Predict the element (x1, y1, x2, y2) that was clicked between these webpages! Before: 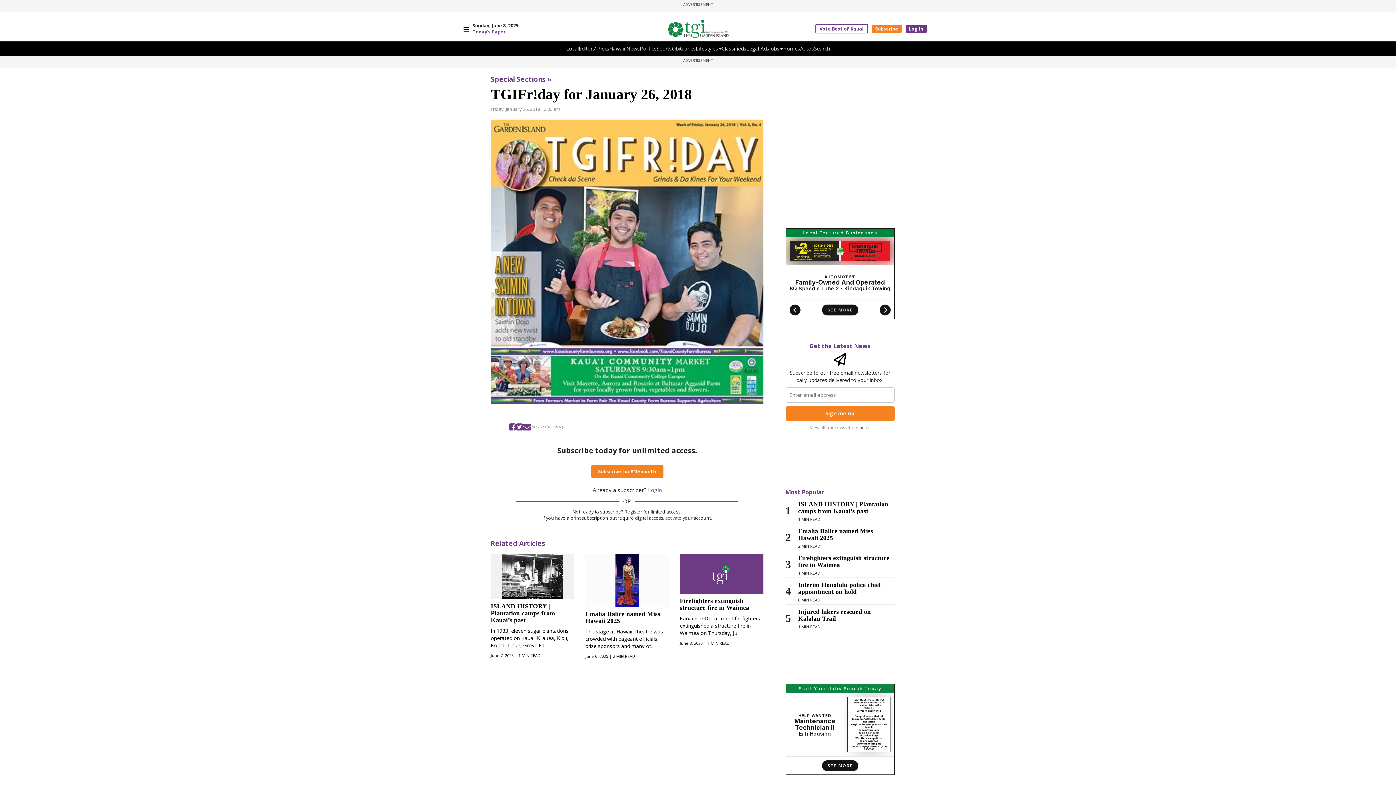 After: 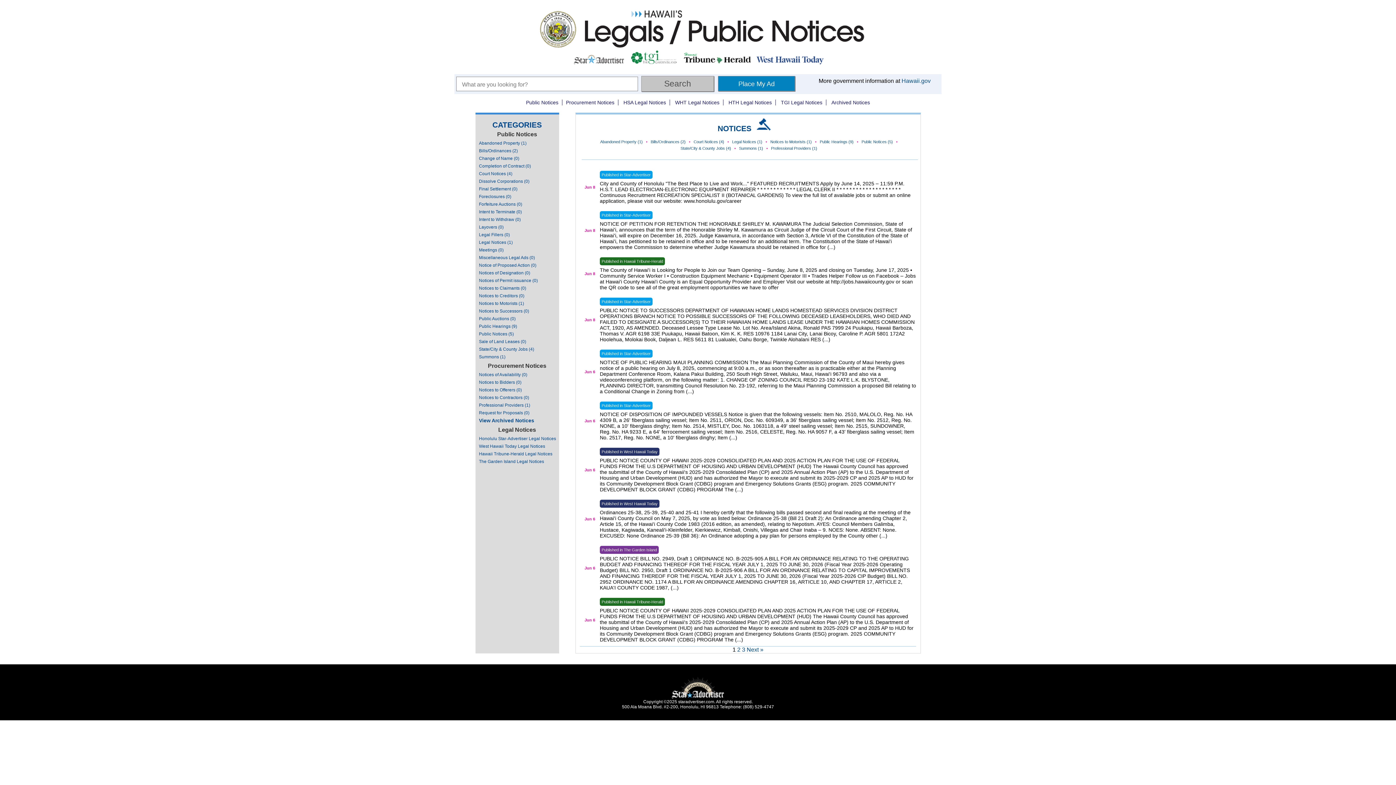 Action: bbox: (746, 45, 769, 52) label: Legal Ads